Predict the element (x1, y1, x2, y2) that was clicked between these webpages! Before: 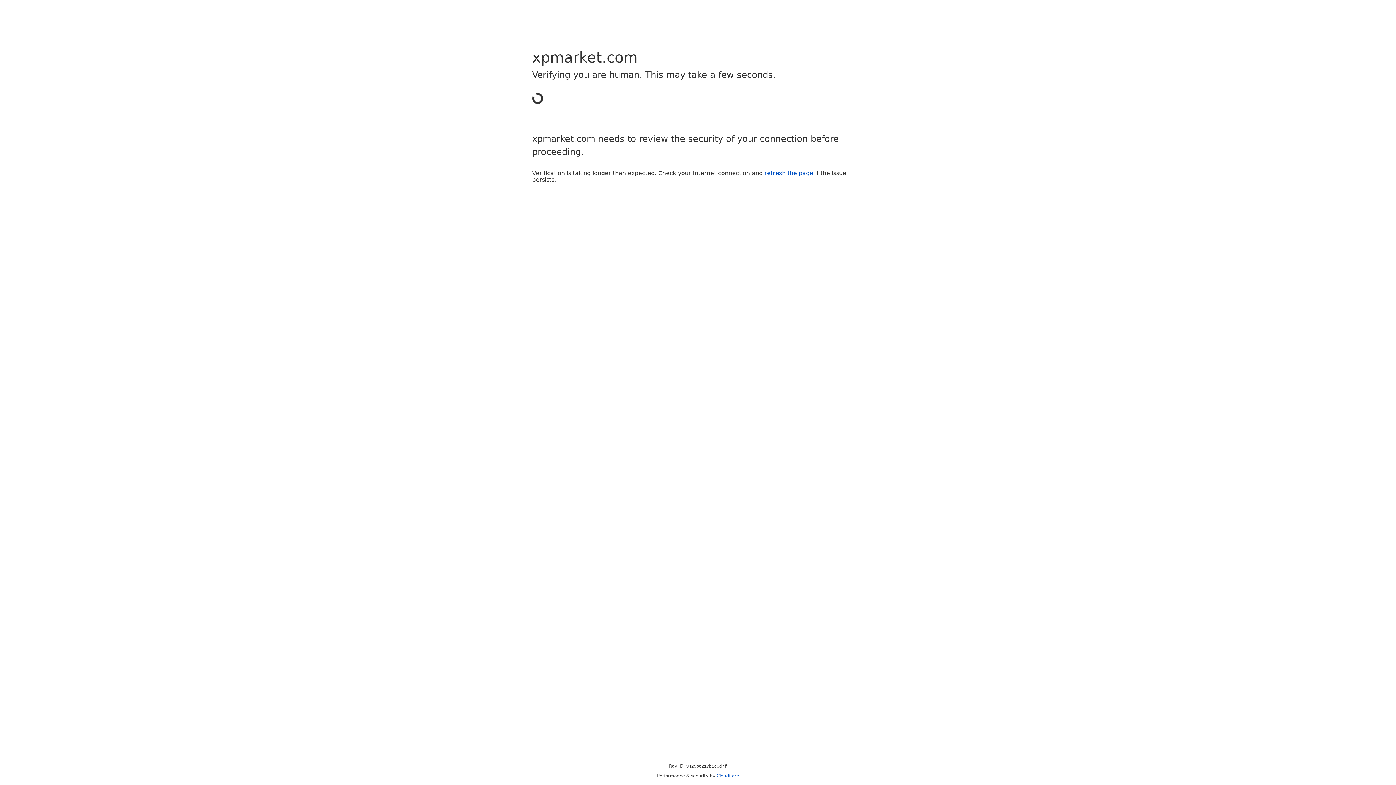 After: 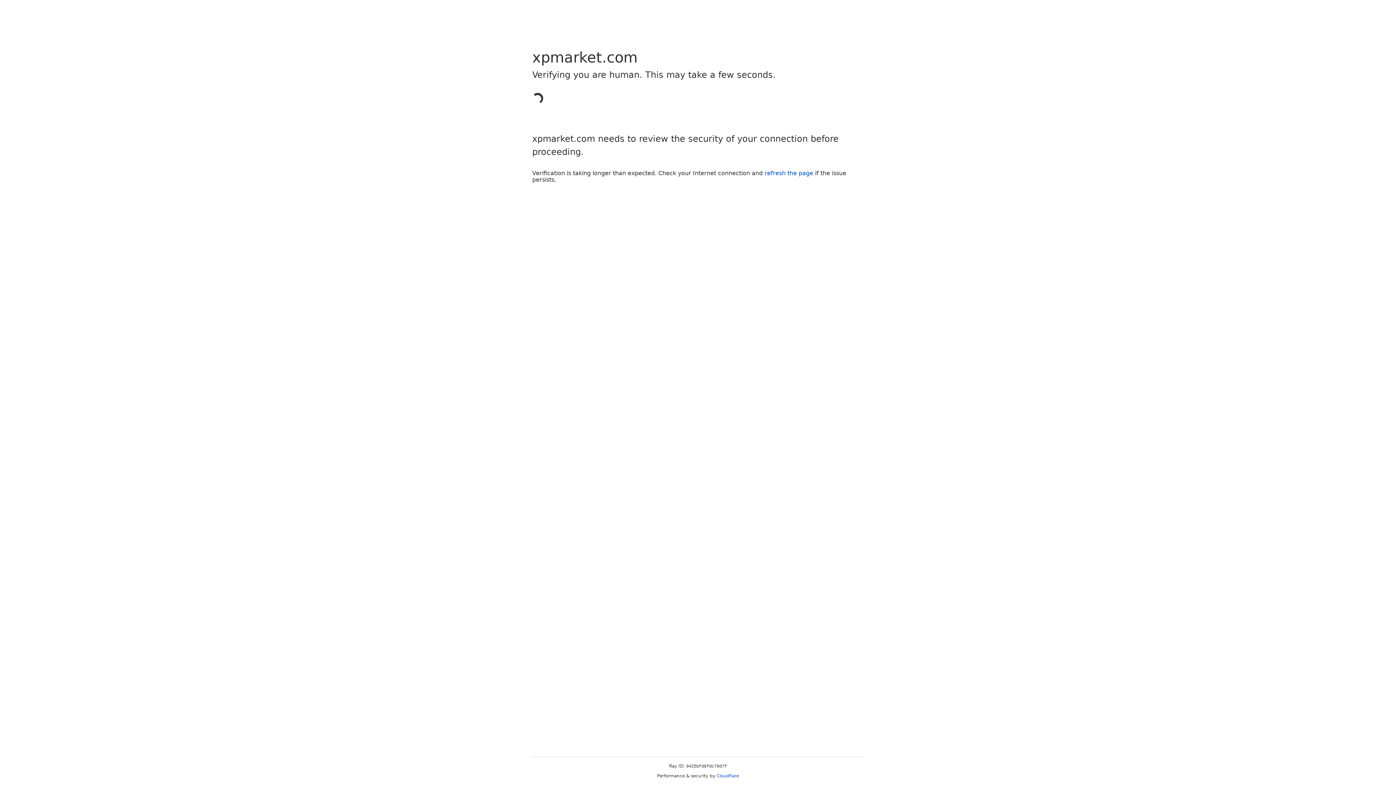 Action: bbox: (764, 169, 813, 176) label: refresh the page